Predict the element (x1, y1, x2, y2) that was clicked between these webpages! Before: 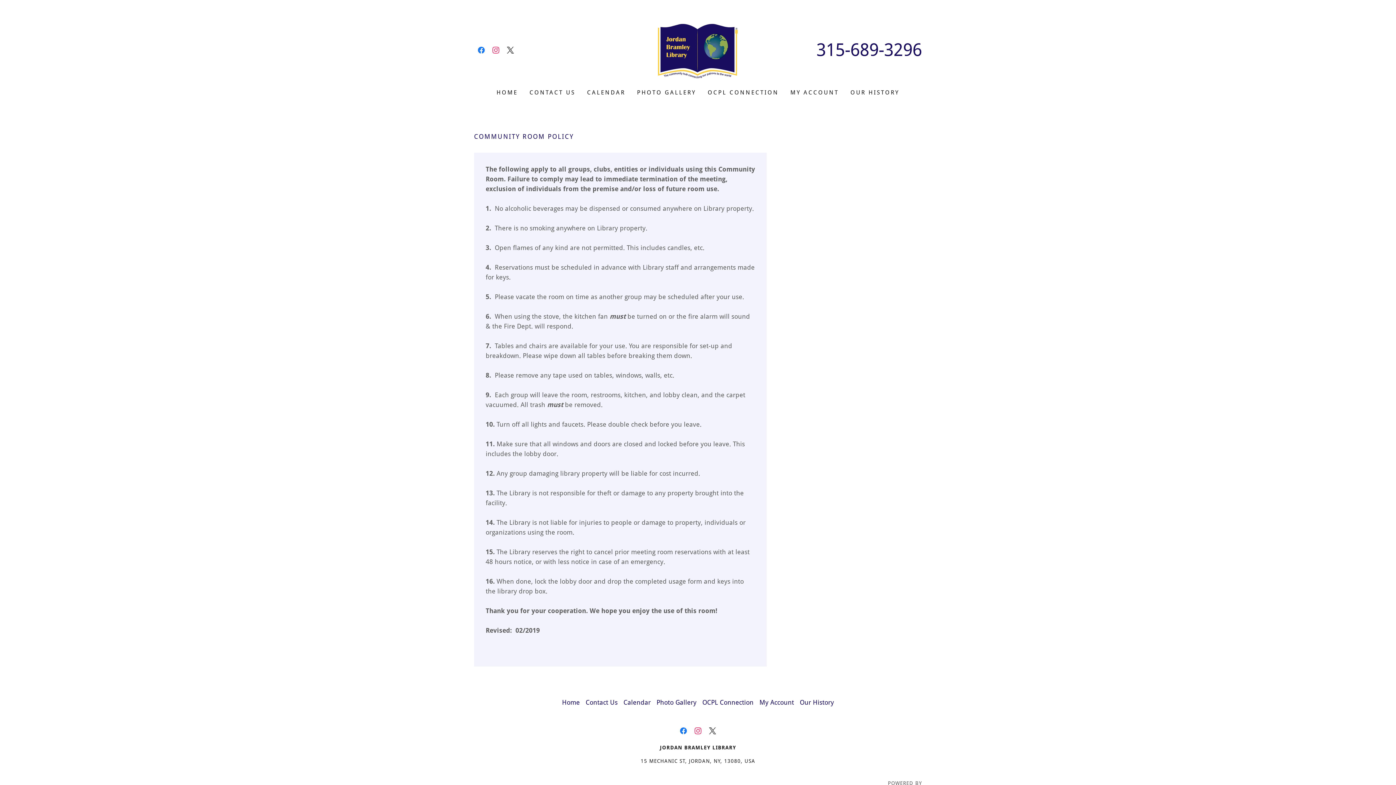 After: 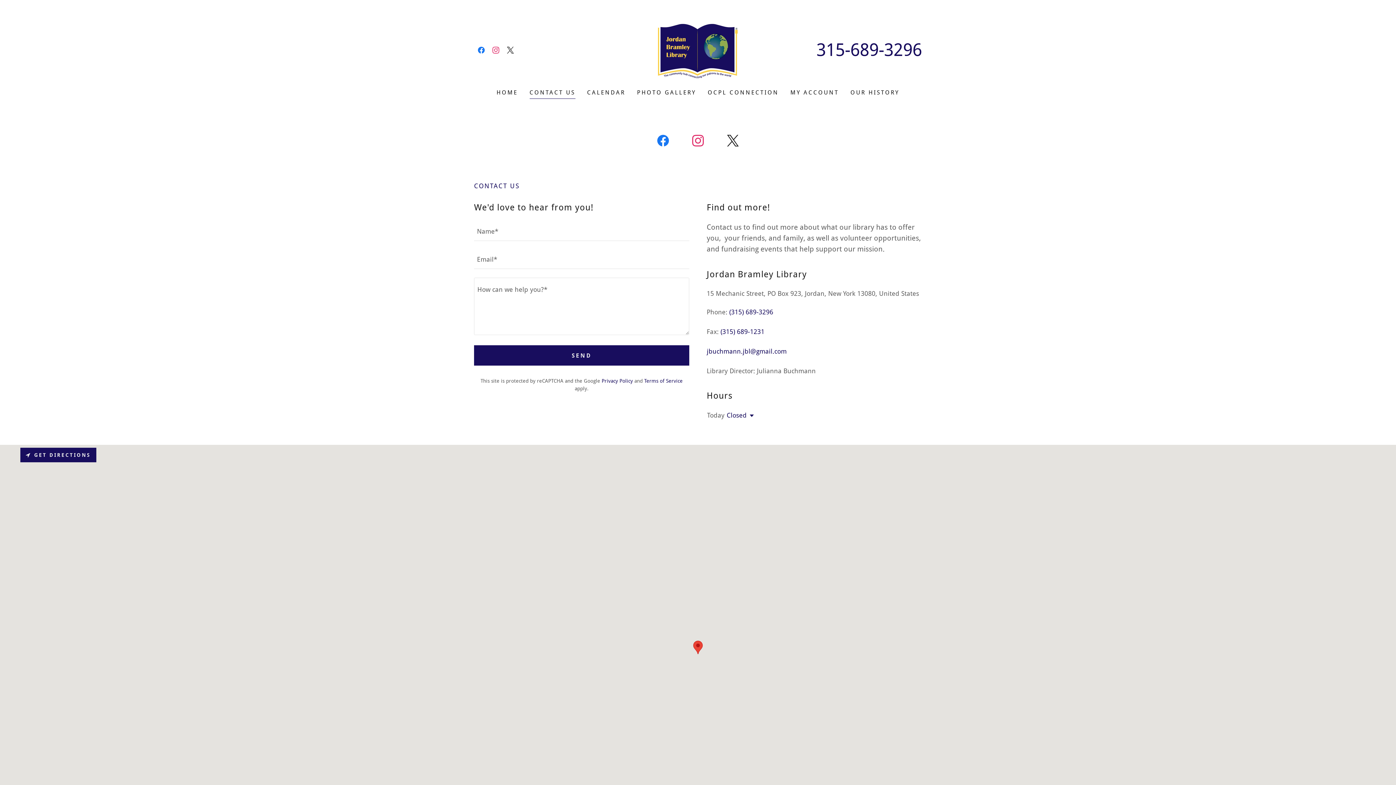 Action: bbox: (582, 696, 620, 709) label: Contact Us